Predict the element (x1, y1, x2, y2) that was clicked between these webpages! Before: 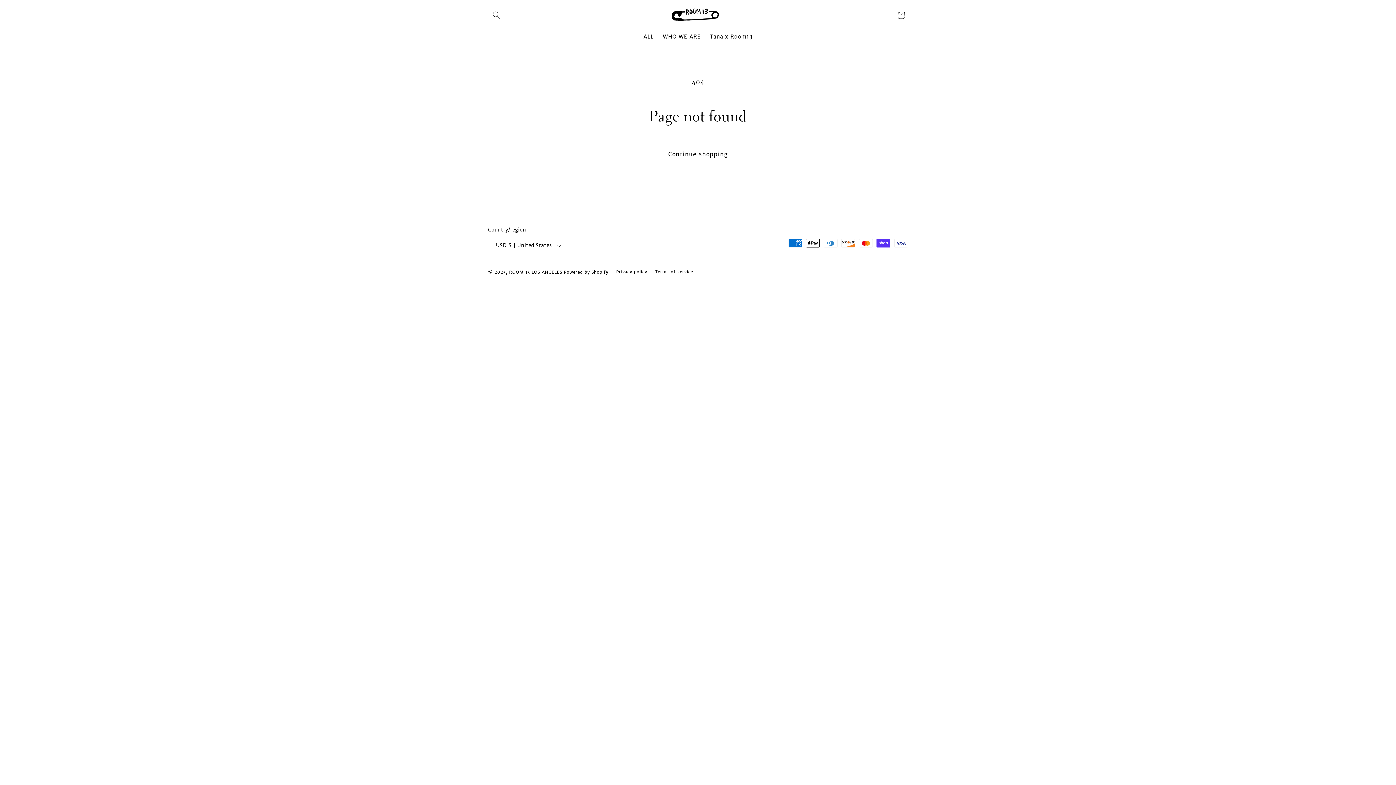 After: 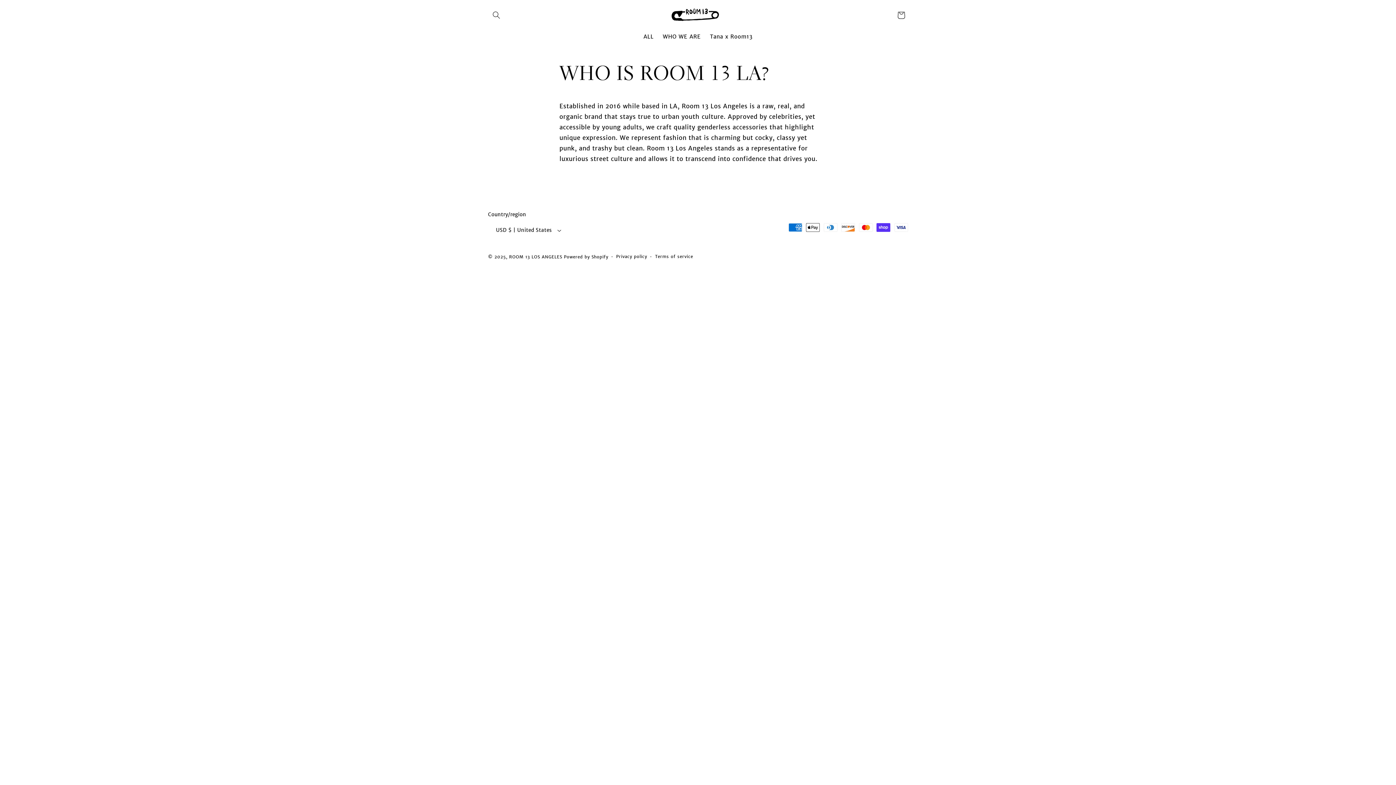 Action: bbox: (658, 28, 705, 44) label: WHO WE ARE